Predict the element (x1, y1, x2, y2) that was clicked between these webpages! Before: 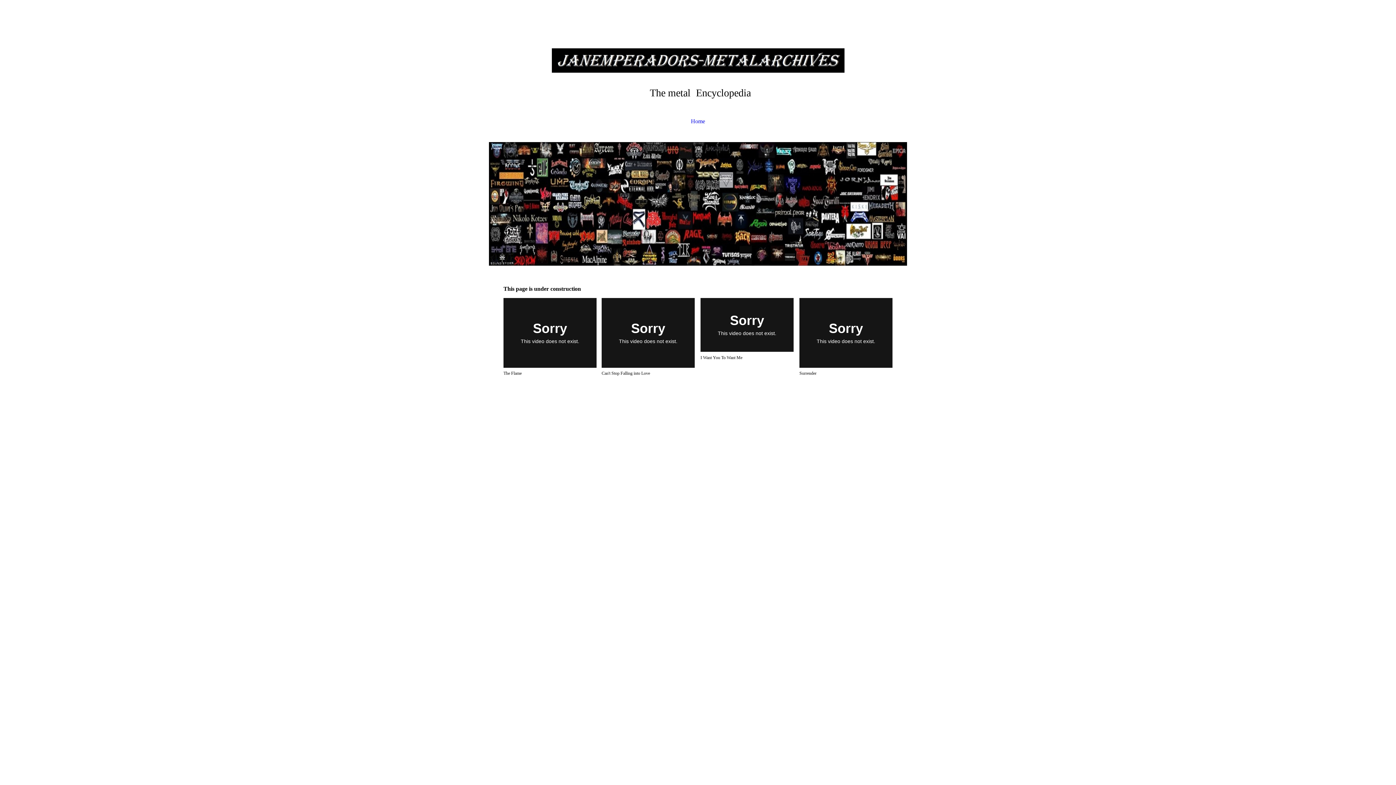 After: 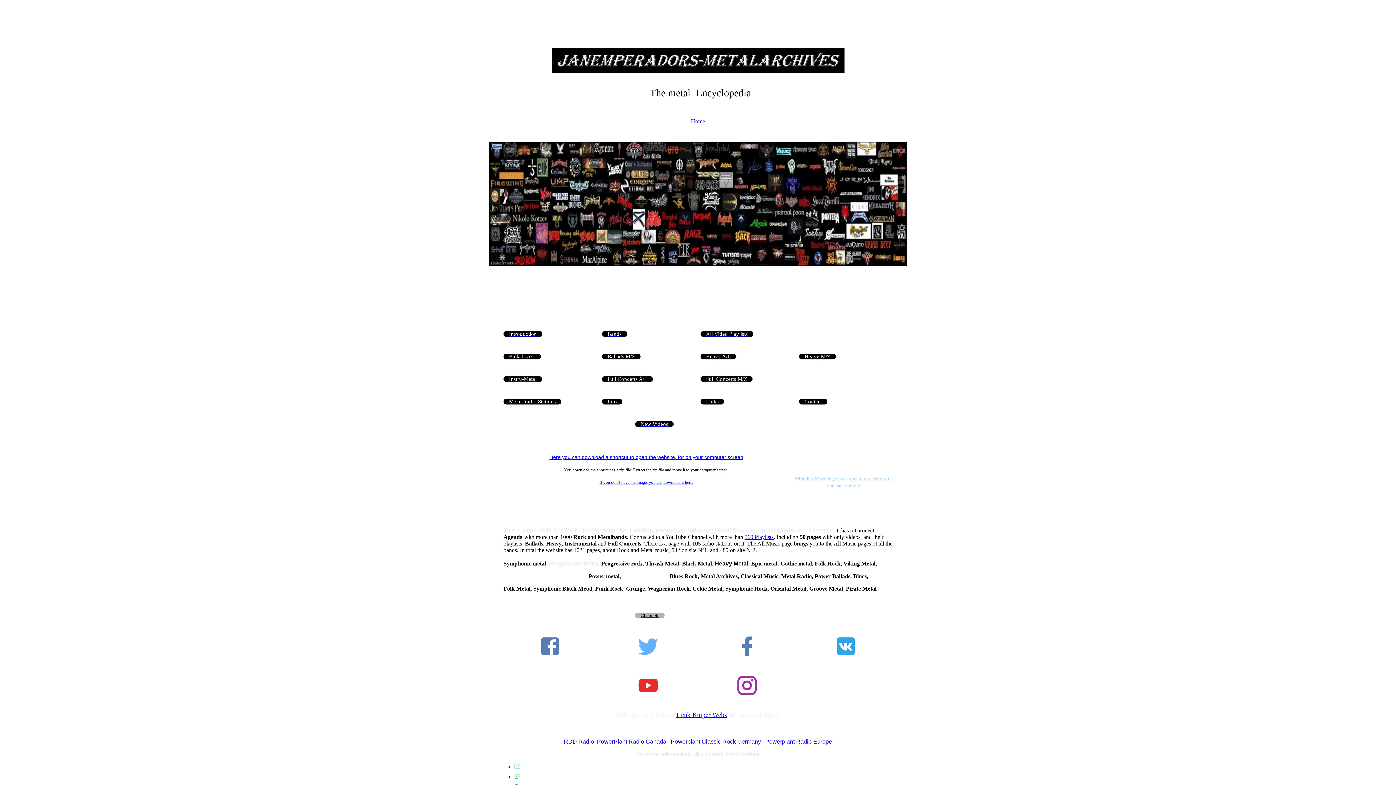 Action: bbox: (685, 113, 710, 129) label: Home